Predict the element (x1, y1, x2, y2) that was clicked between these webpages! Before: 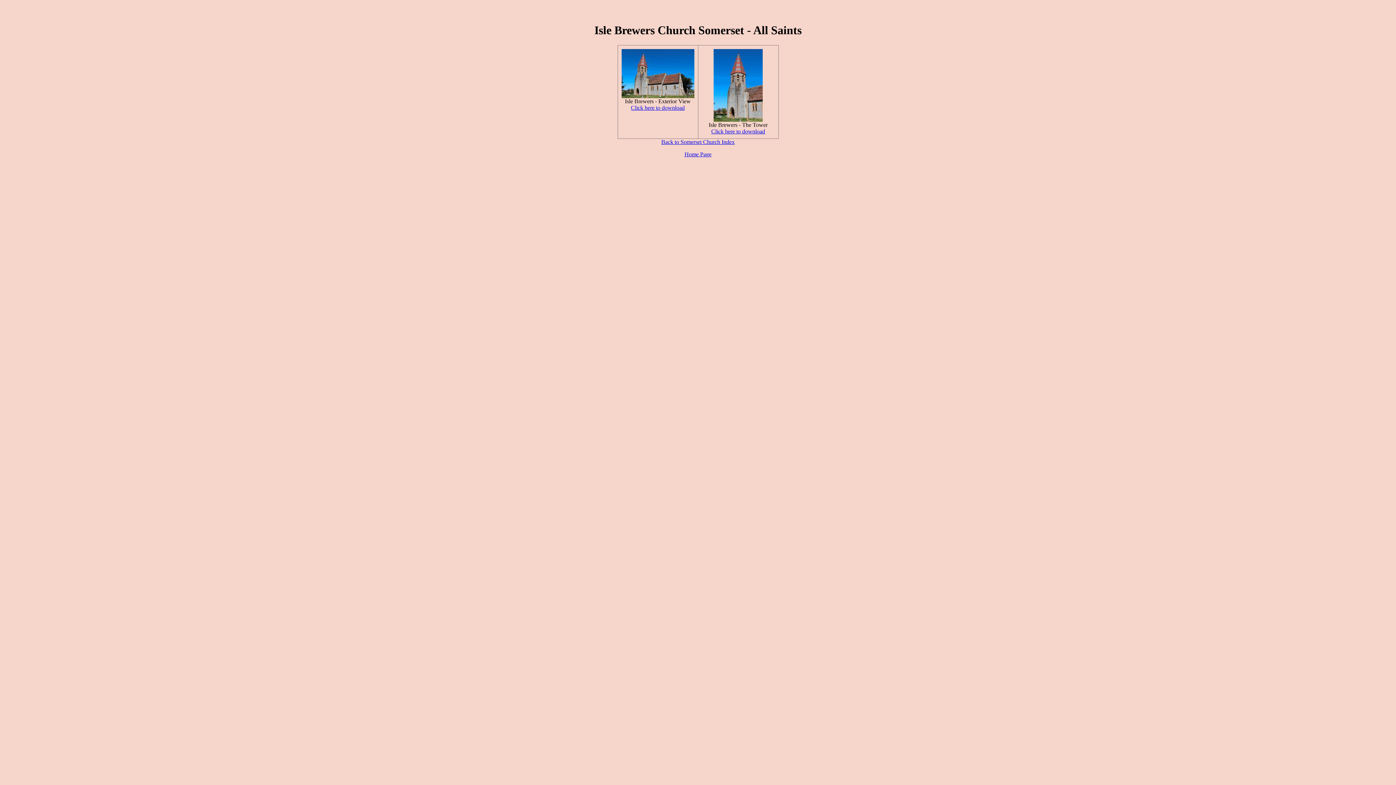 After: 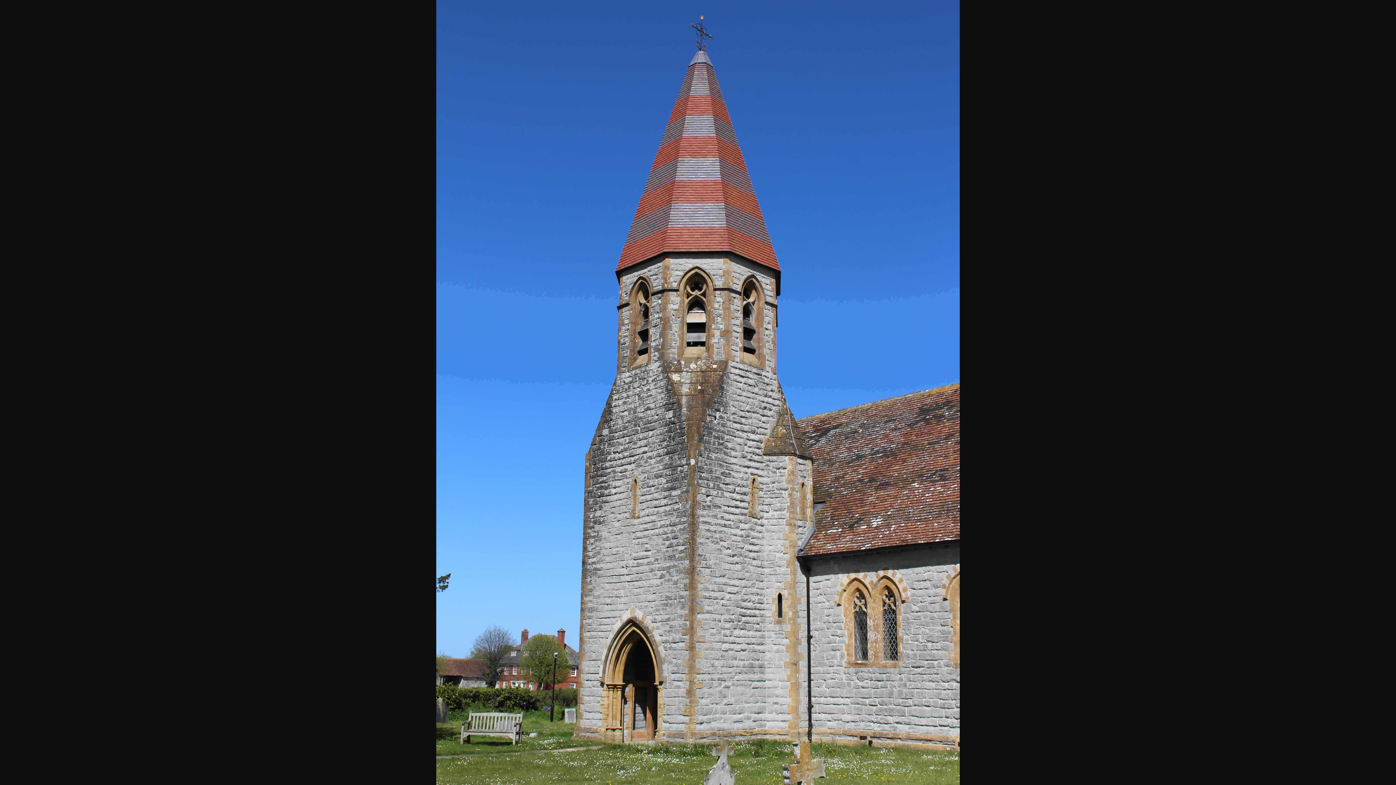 Action: label: Click here to download bbox: (711, 128, 765, 134)